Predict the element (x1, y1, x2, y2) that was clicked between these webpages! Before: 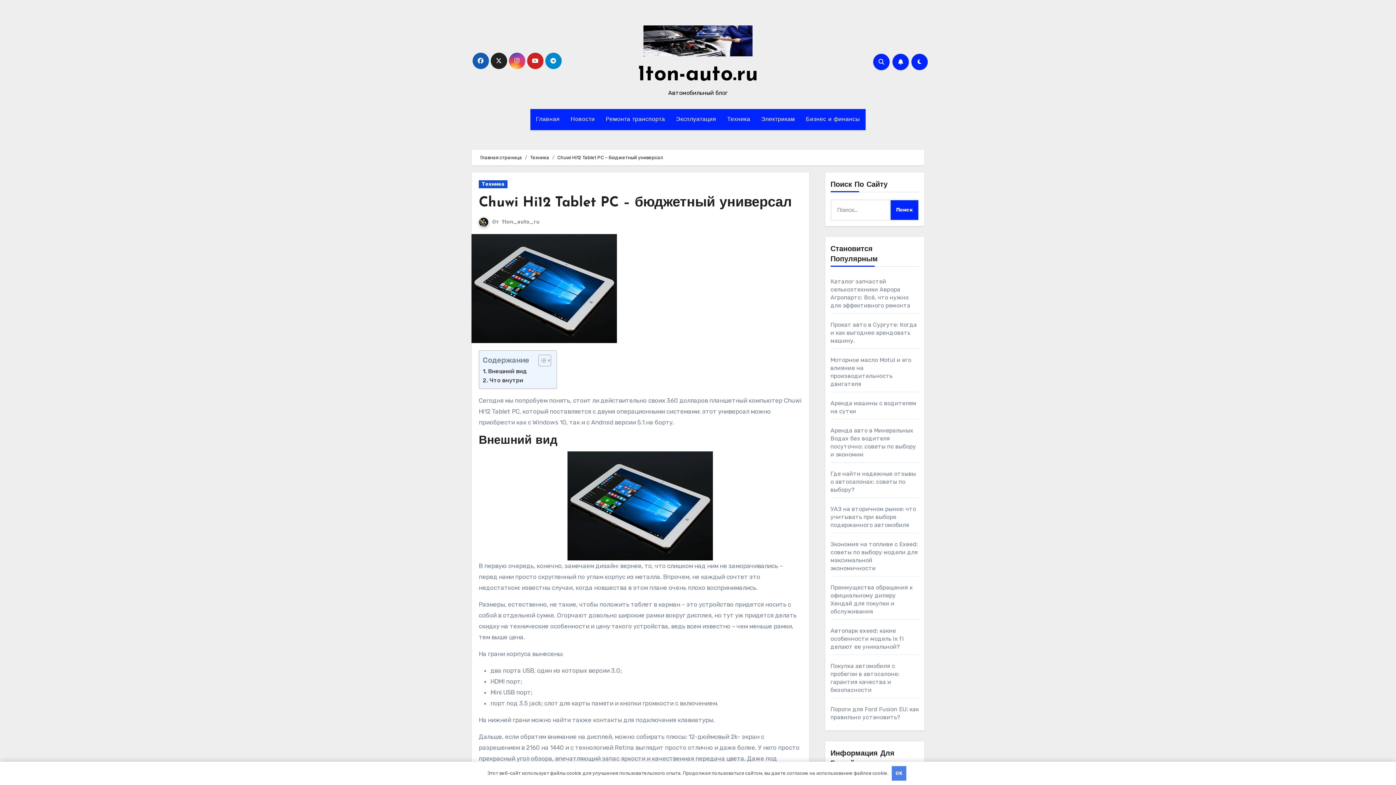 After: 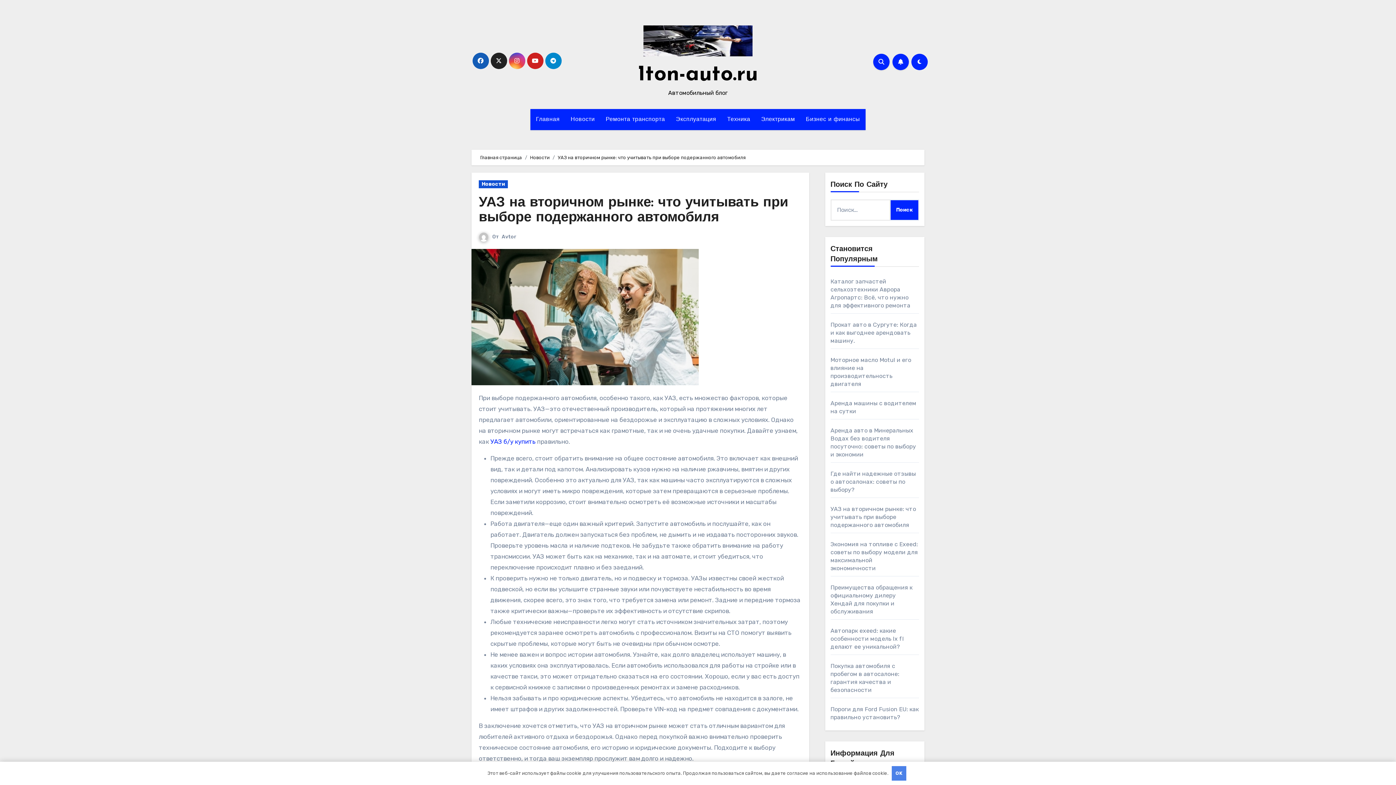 Action: label: УАЗ на вторичном рынке: что учитывать при выборе подержанного автомобиля bbox: (830, 505, 916, 528)